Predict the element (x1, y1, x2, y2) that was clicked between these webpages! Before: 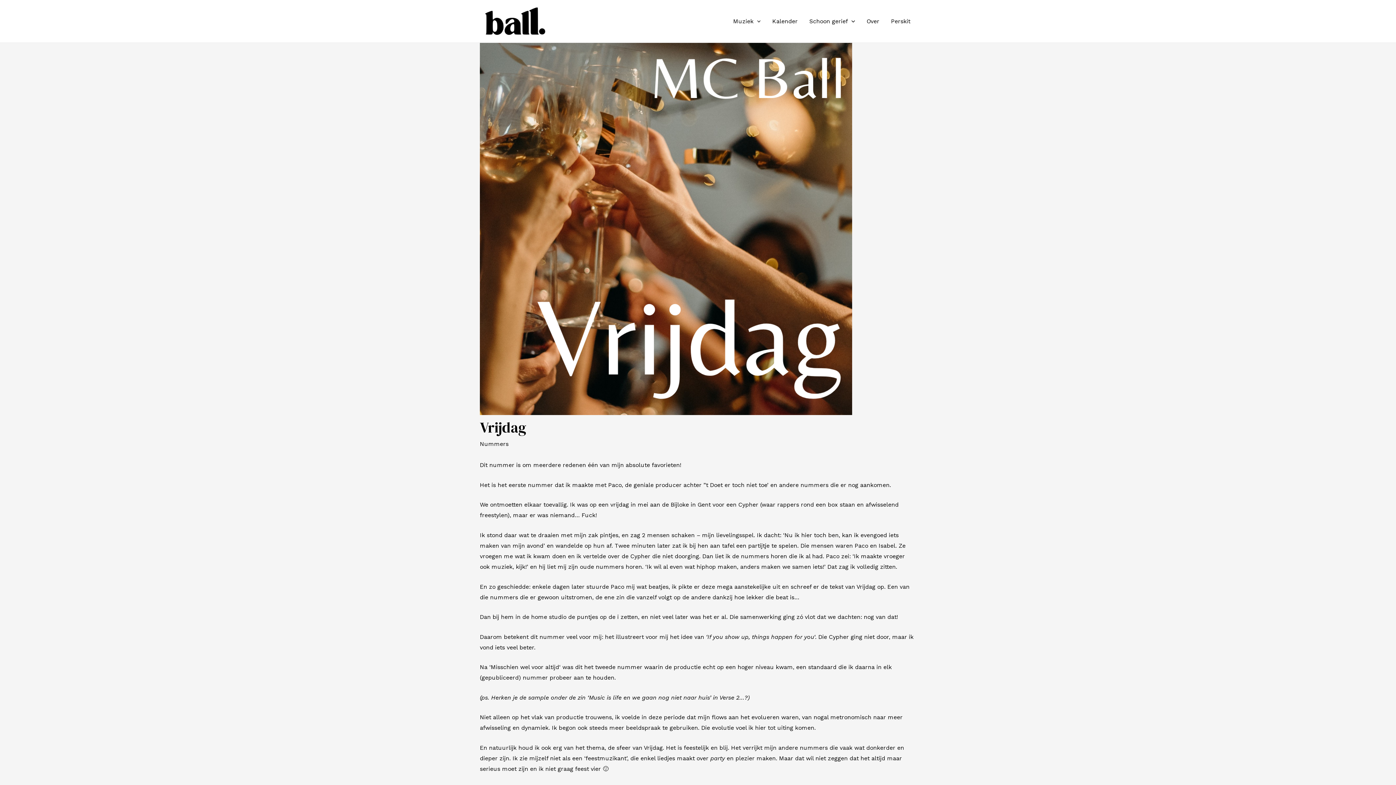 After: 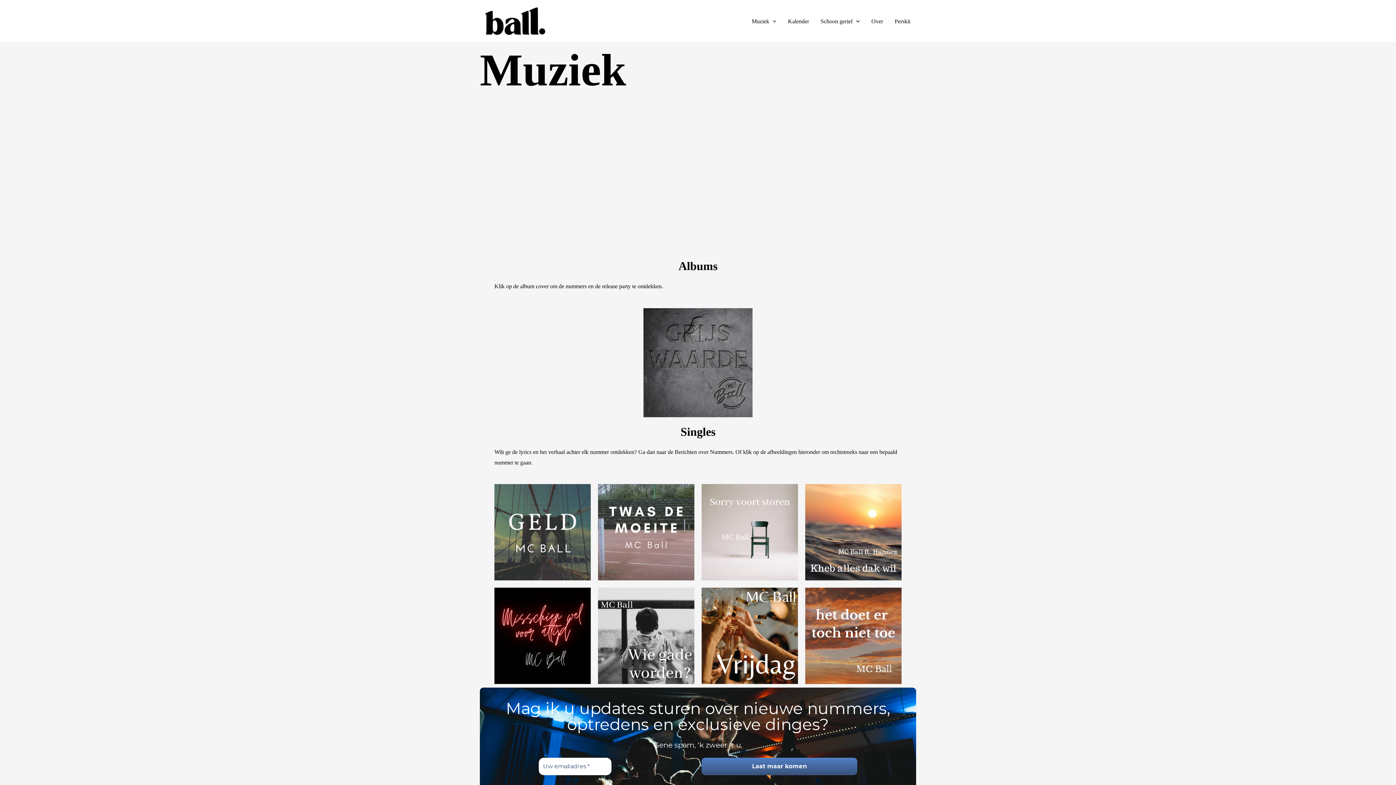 Action: label: Muziek bbox: (727, 8, 766, 34)